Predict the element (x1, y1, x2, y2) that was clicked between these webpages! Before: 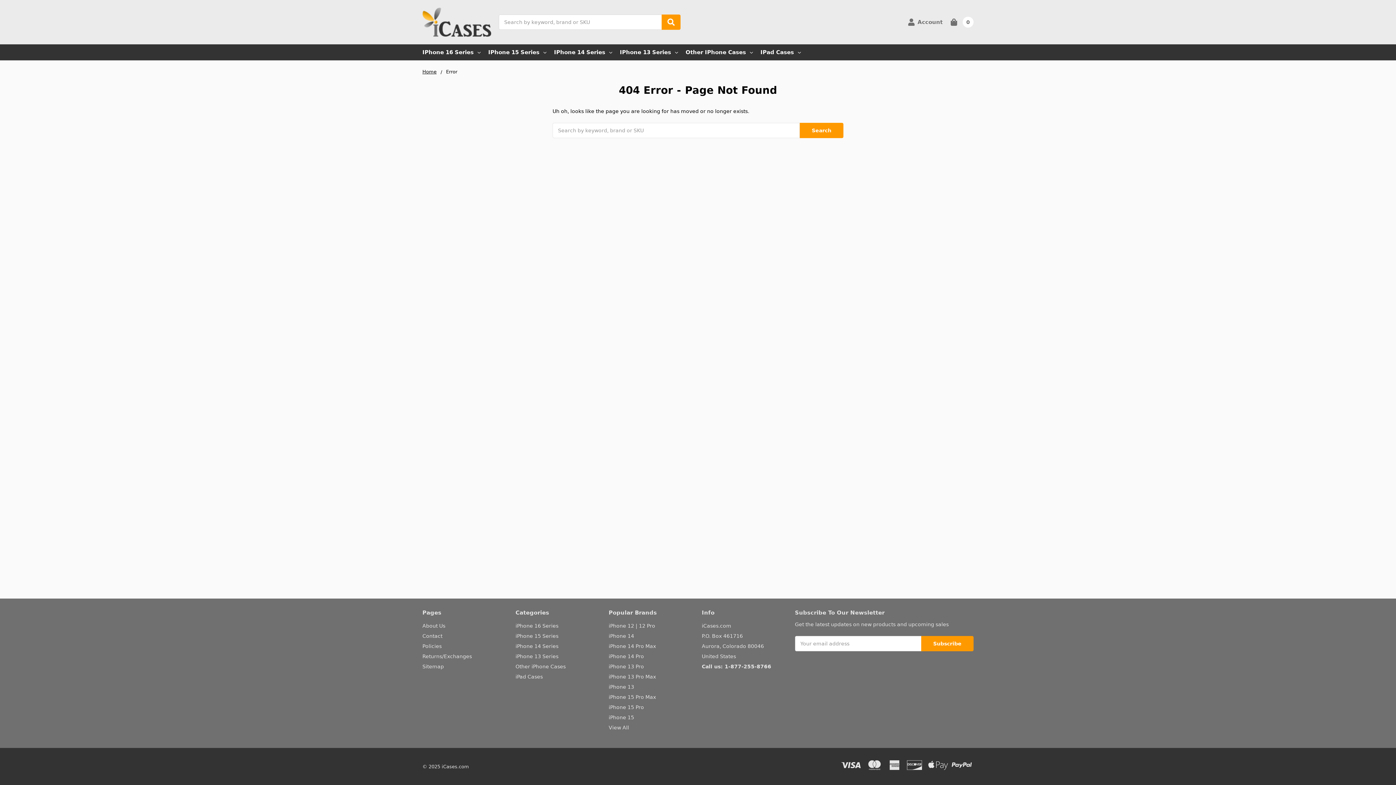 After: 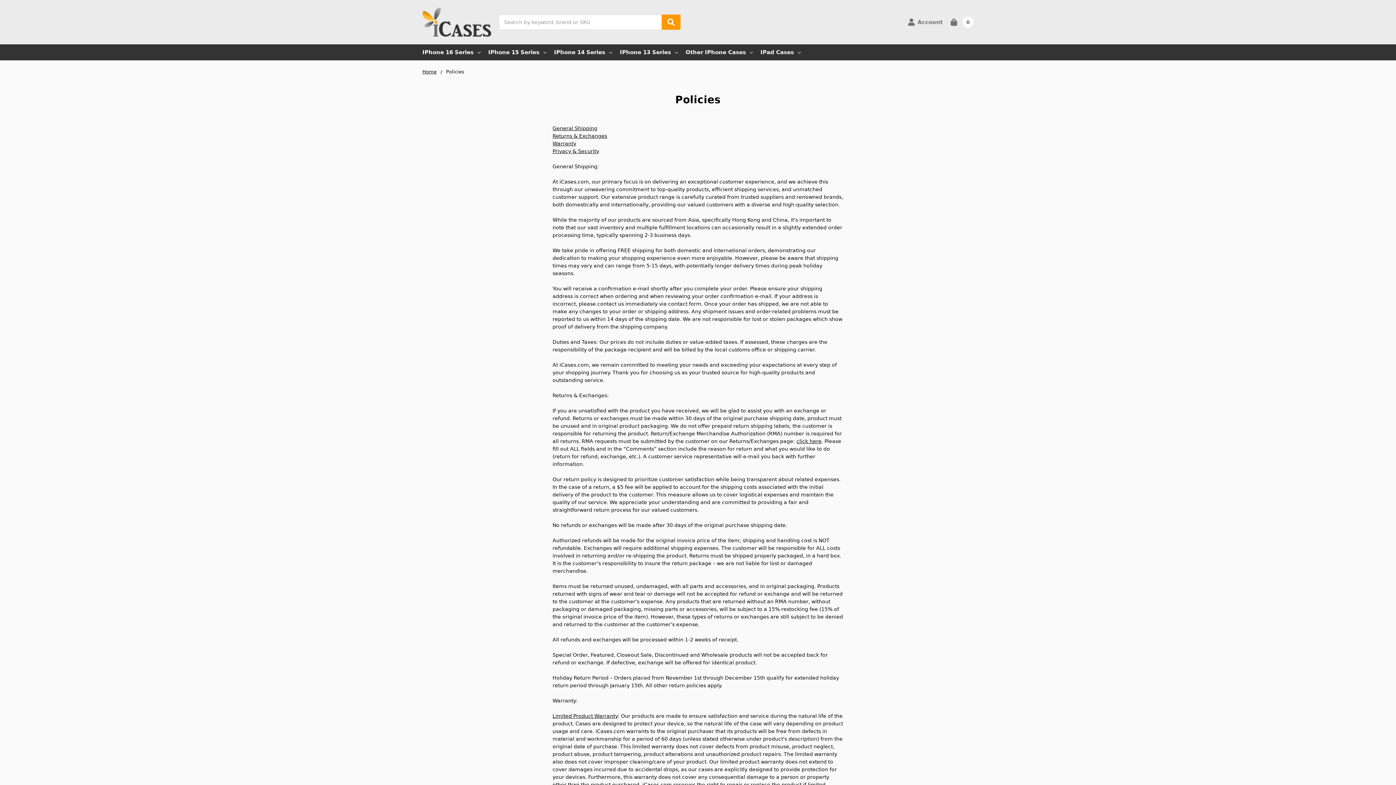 Action: bbox: (422, 643, 441, 649) label: Policies